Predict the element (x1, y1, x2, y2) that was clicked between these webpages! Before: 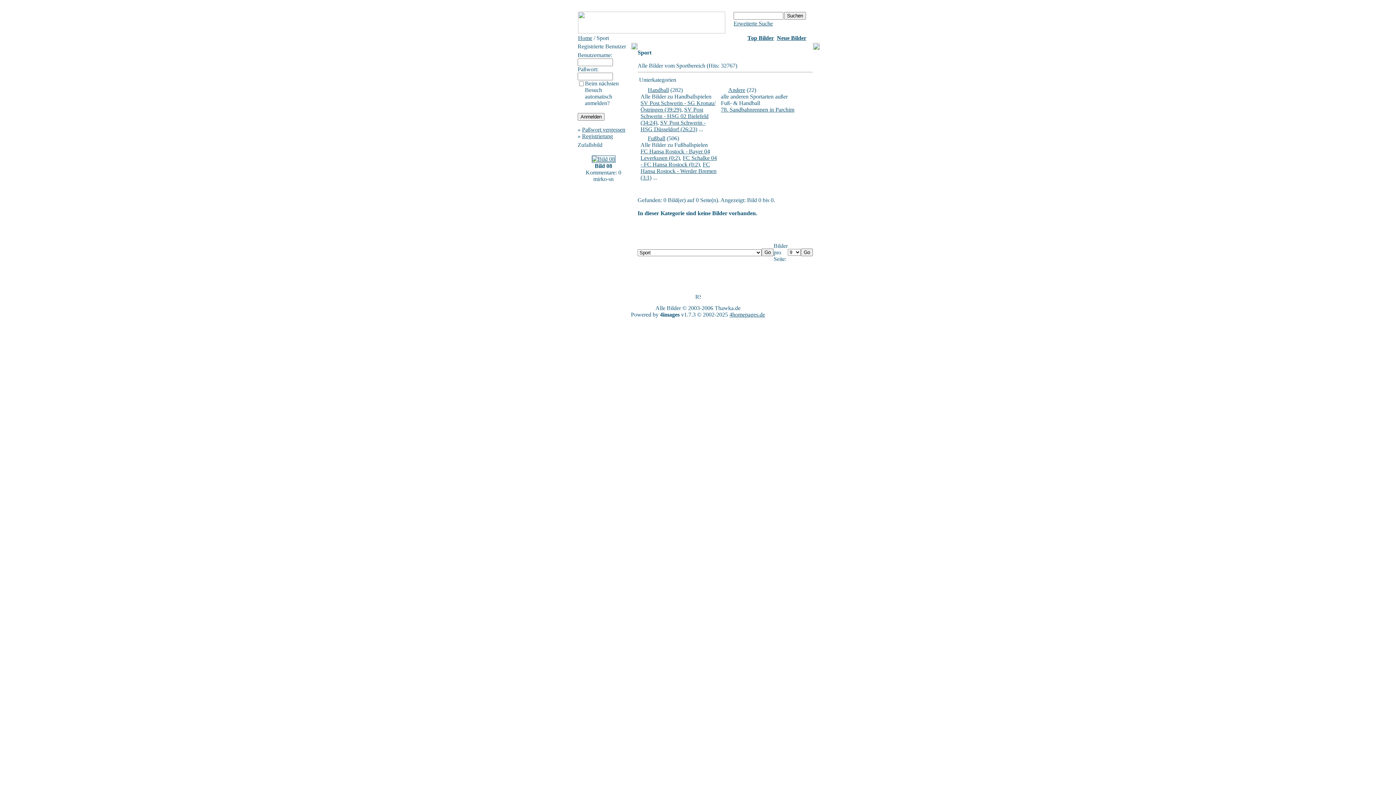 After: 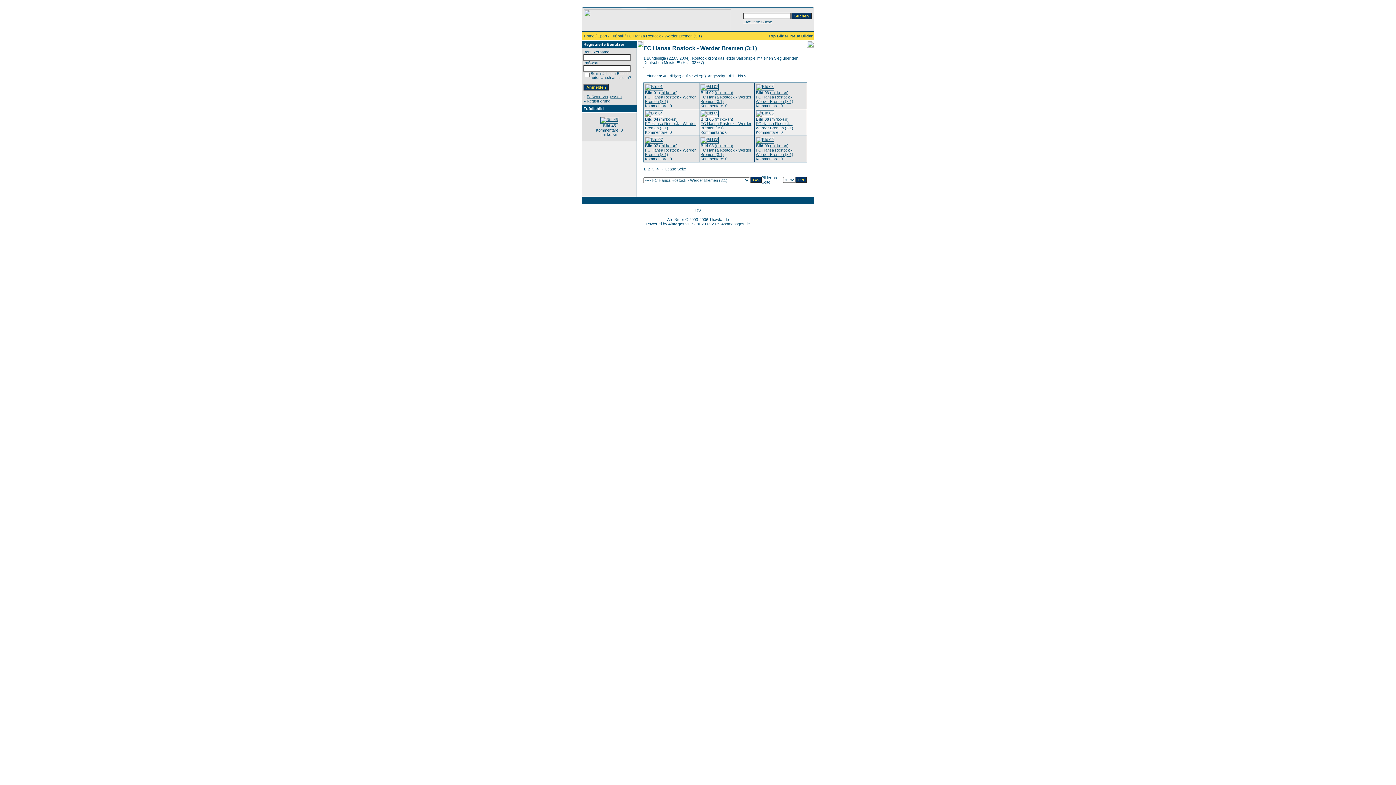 Action: label: FC Hansa Rostock - Werder Bremen (3:1) bbox: (640, 161, 716, 180)